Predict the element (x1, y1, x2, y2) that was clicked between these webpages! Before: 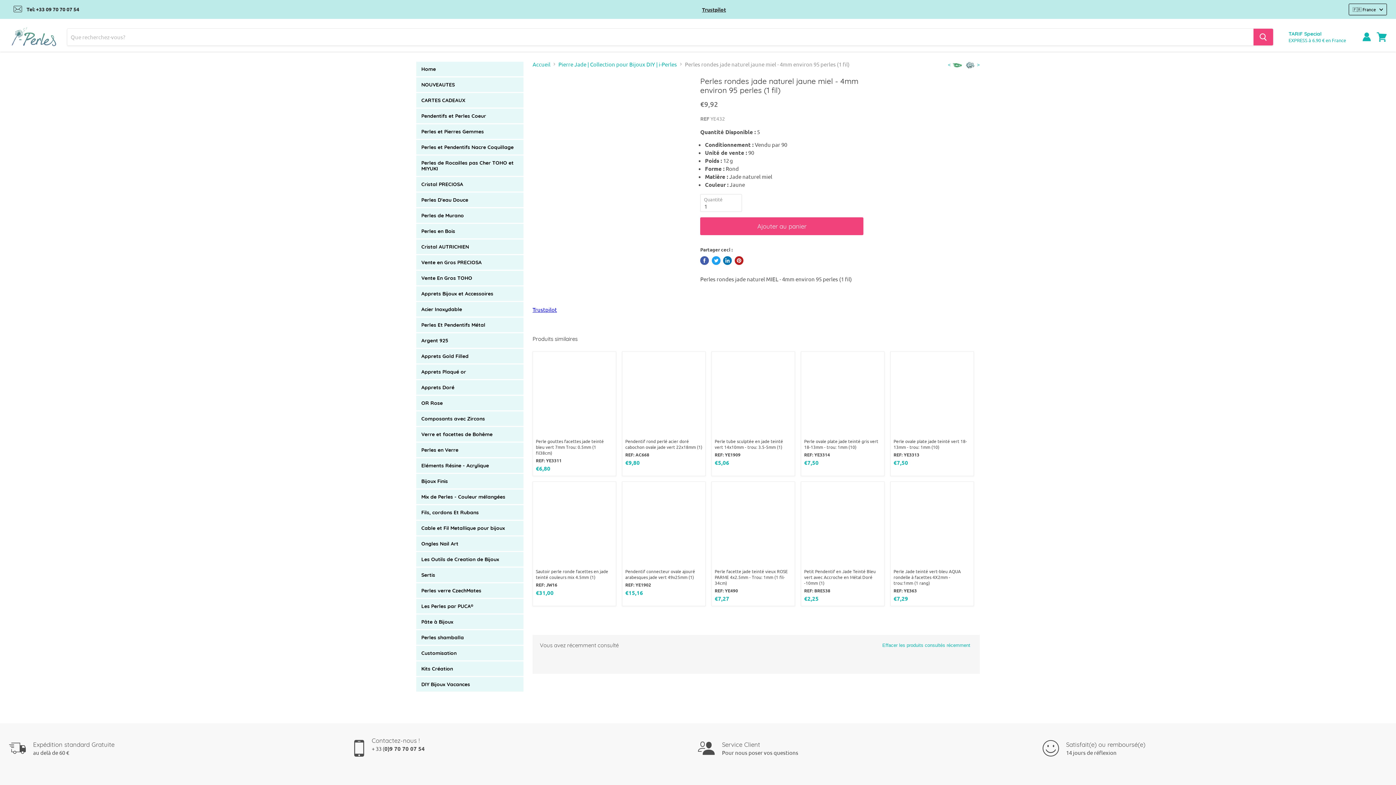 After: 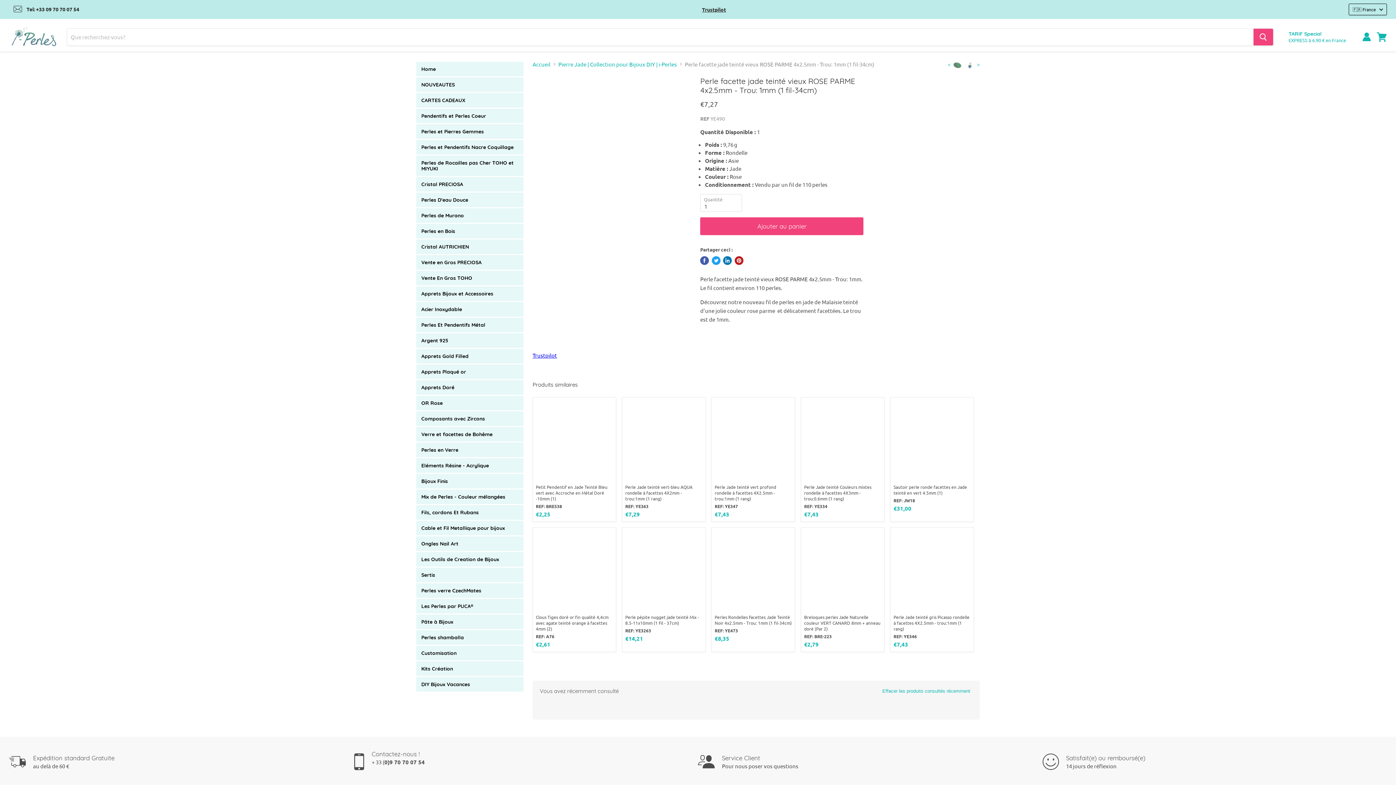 Action: bbox: (712, 482, 794, 565)